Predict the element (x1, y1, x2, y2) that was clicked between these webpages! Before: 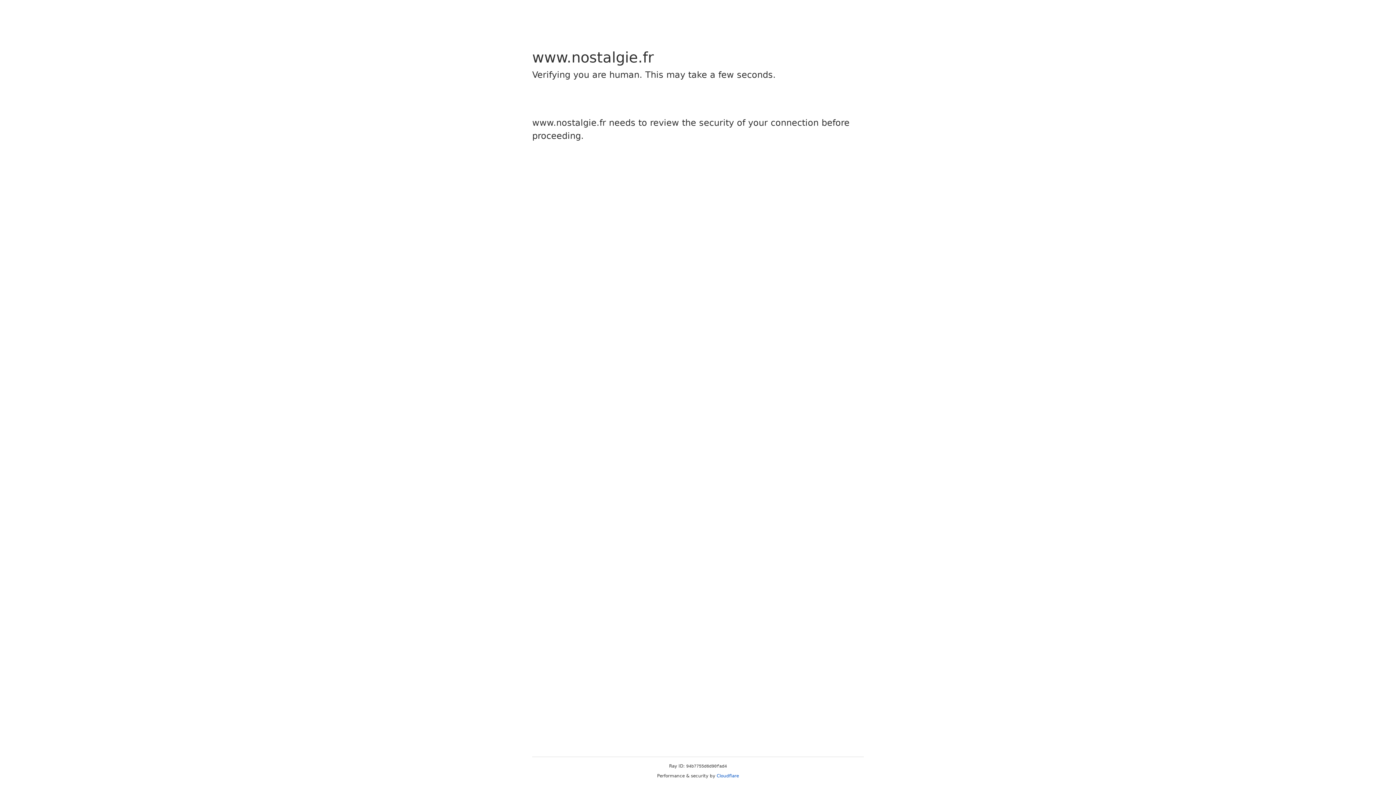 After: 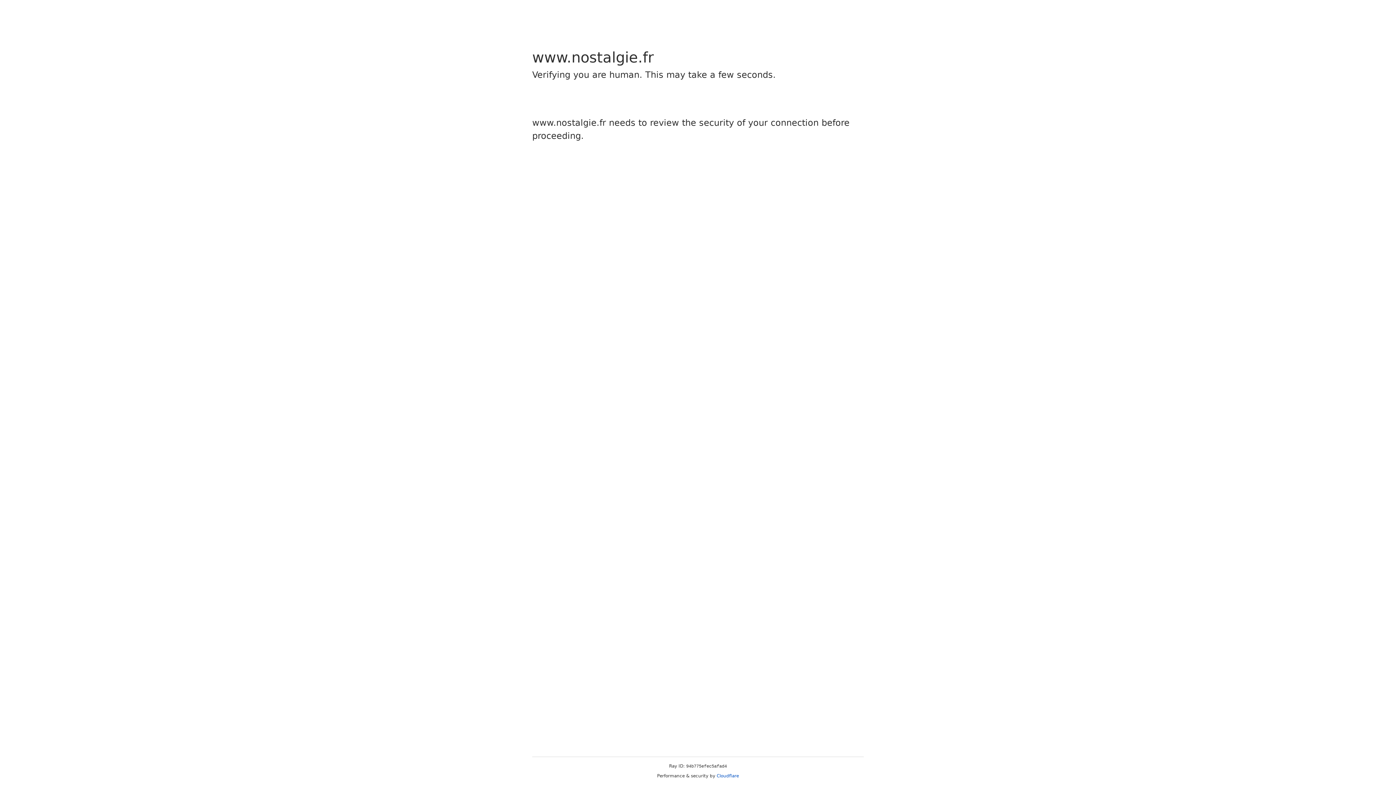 Action: label: Cloudflare bbox: (716, 773, 739, 778)